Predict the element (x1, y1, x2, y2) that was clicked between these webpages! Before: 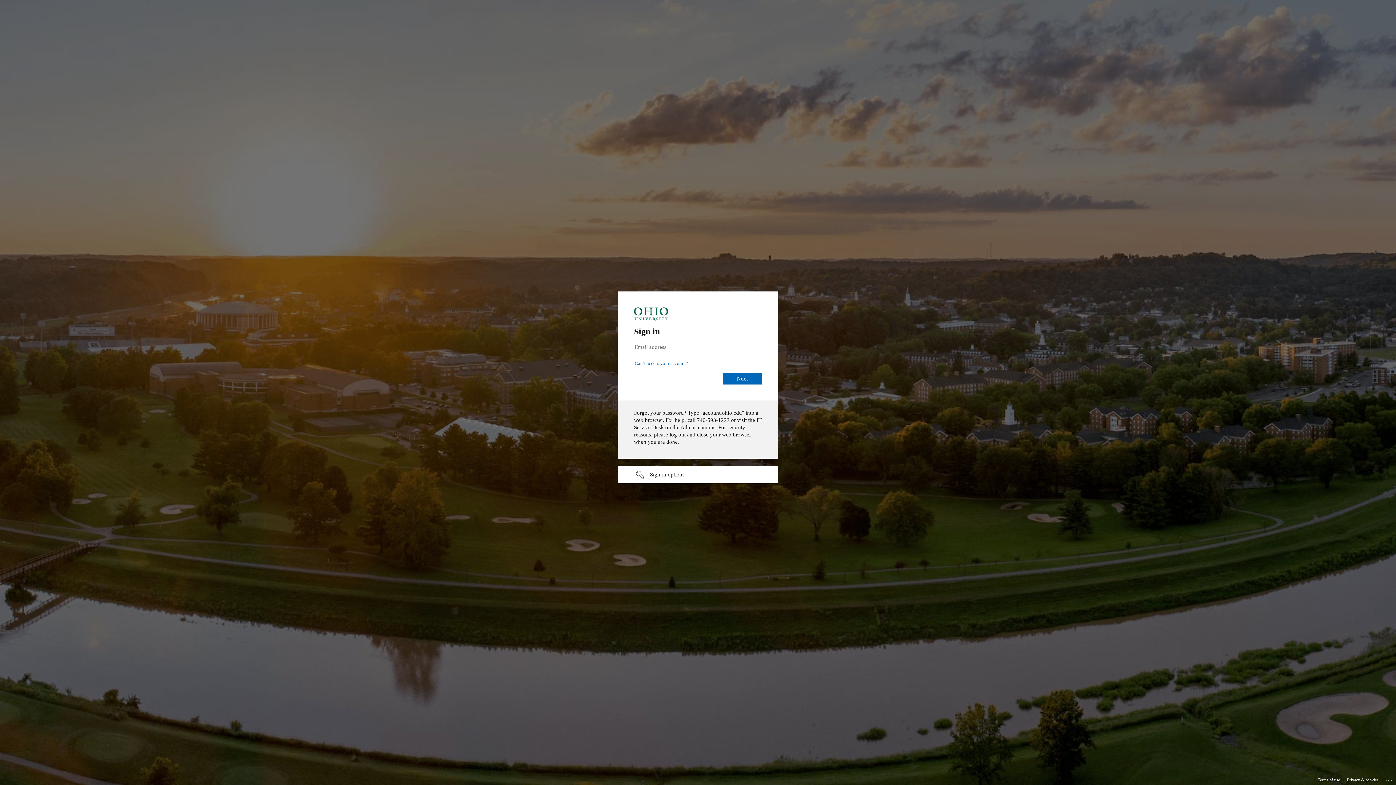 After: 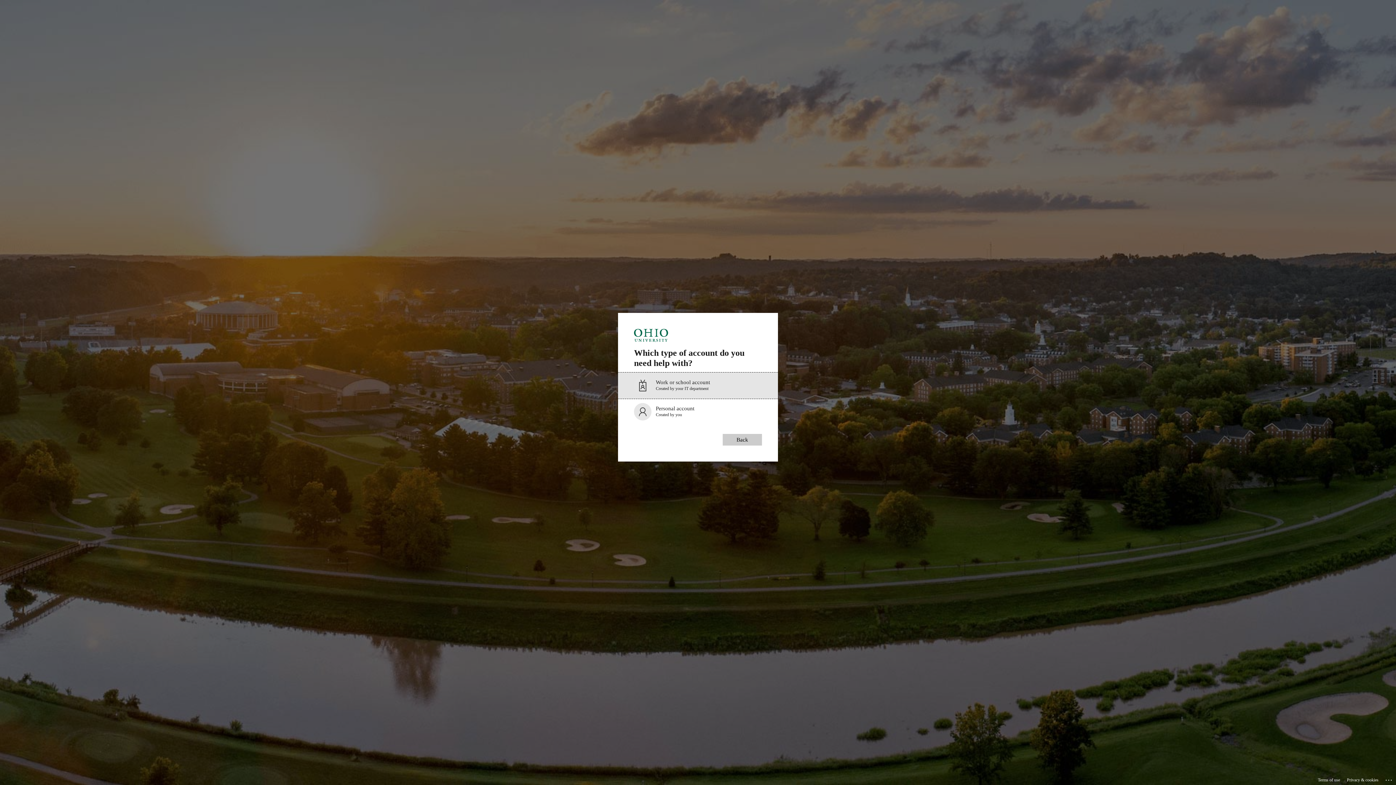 Action: bbox: (692, 360, 746, 366) label: Can’t access your account?